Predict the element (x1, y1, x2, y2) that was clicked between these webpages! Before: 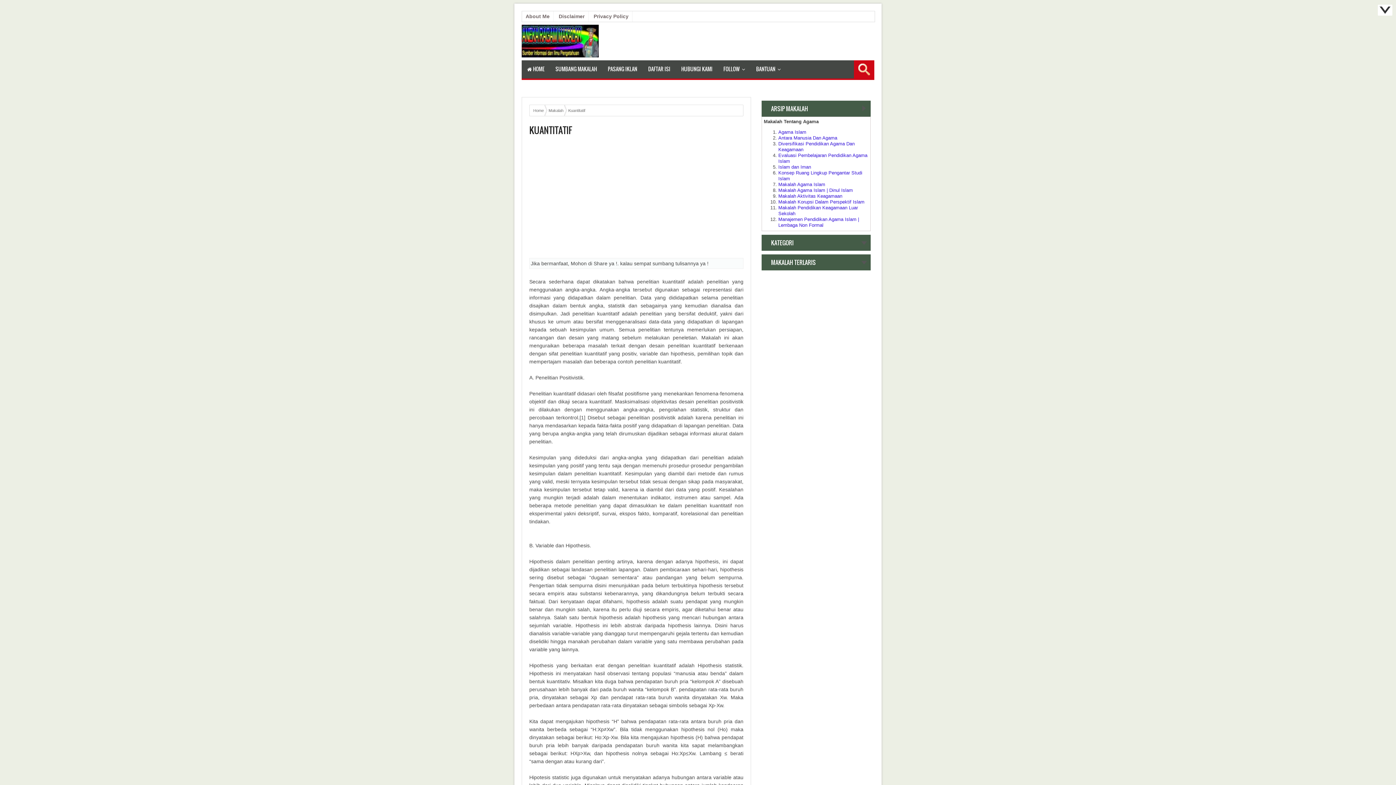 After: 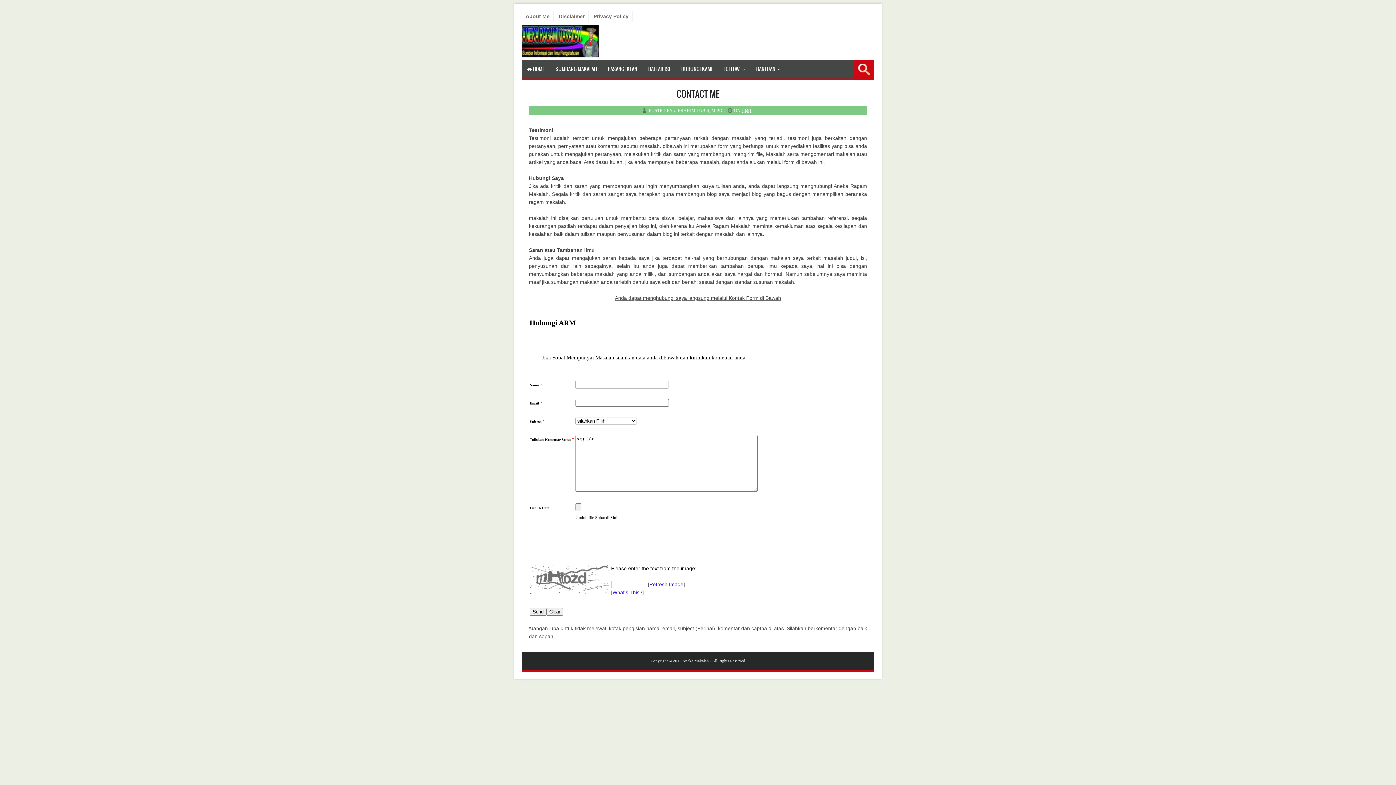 Action: bbox: (676, 60, 718, 77) label: HUBUNGI KAMI